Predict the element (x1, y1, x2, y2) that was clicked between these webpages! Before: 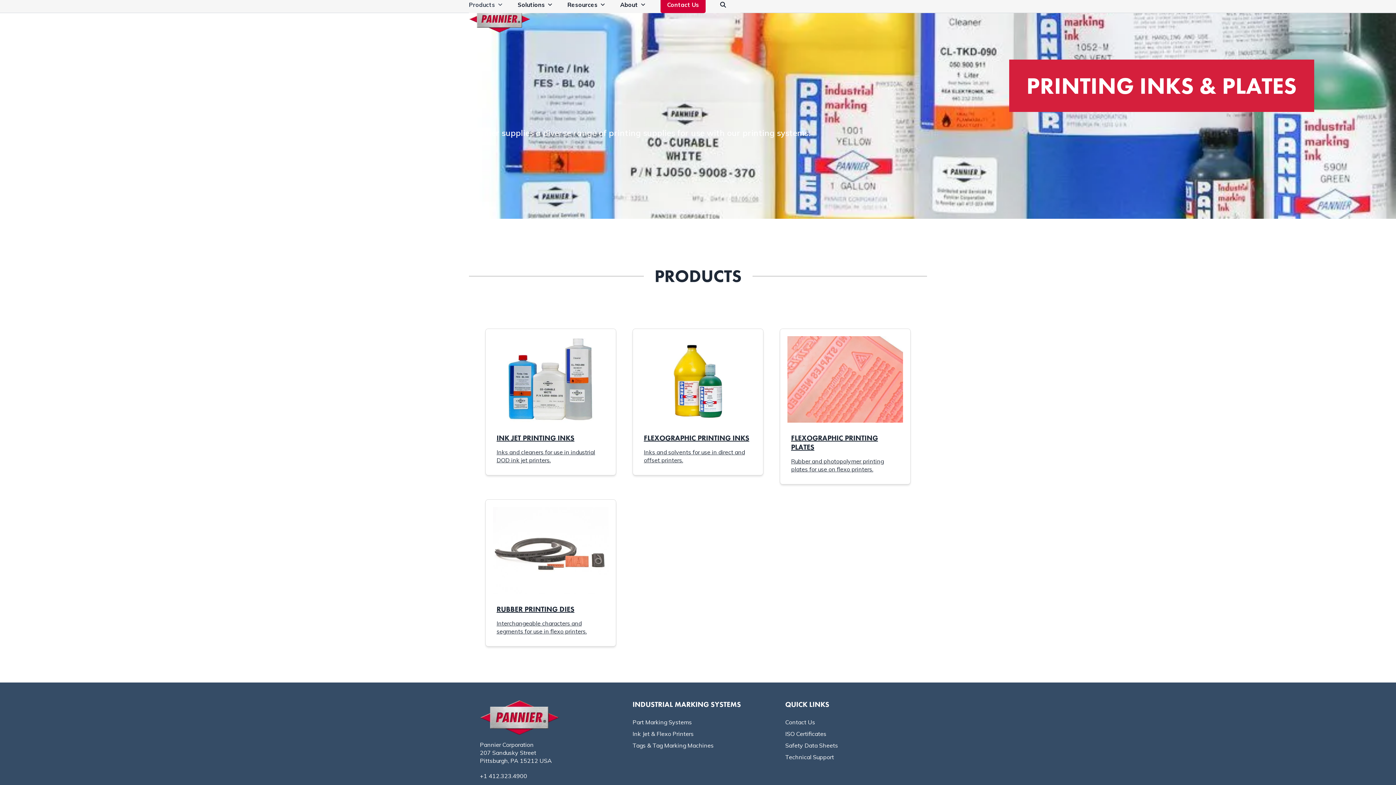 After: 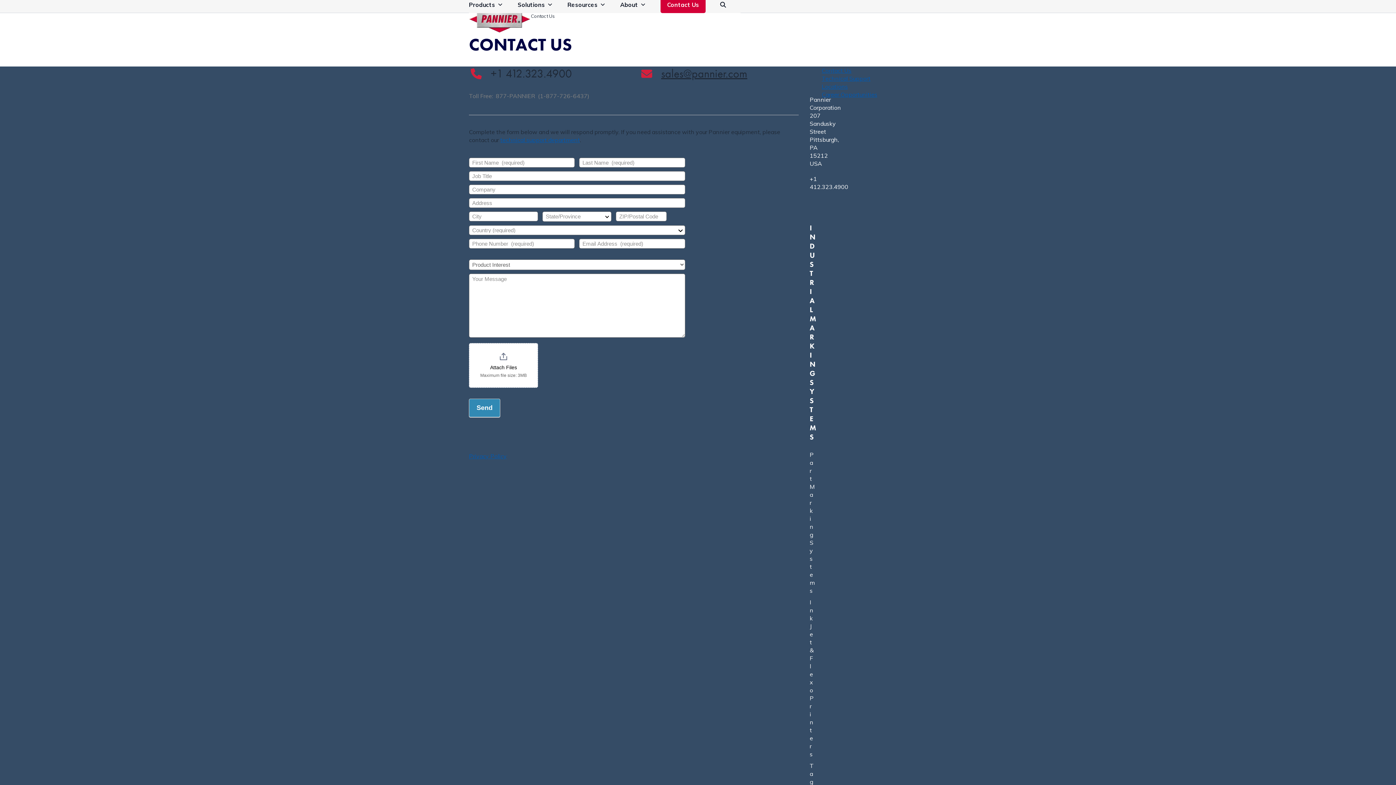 Action: label: Contact Us bbox: (785, 718, 815, 726)